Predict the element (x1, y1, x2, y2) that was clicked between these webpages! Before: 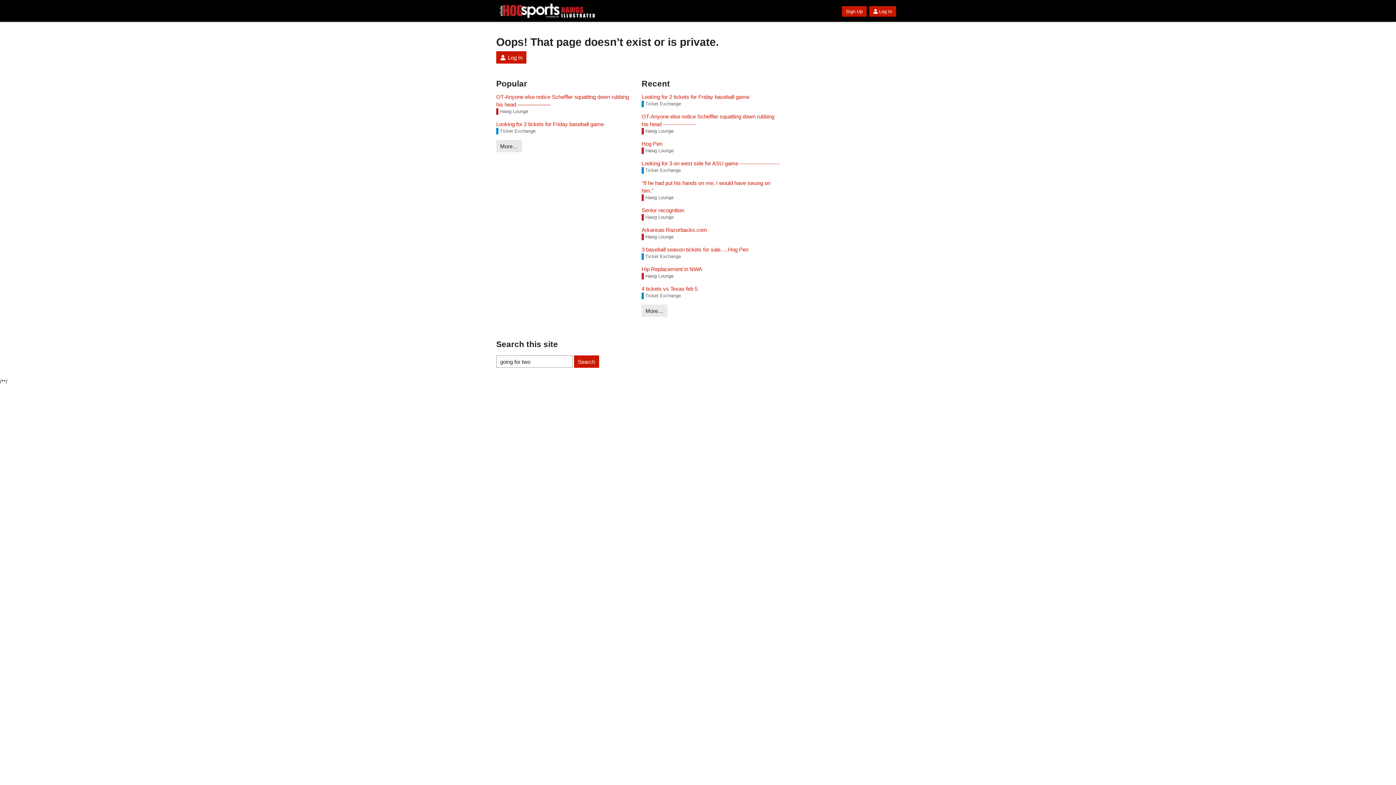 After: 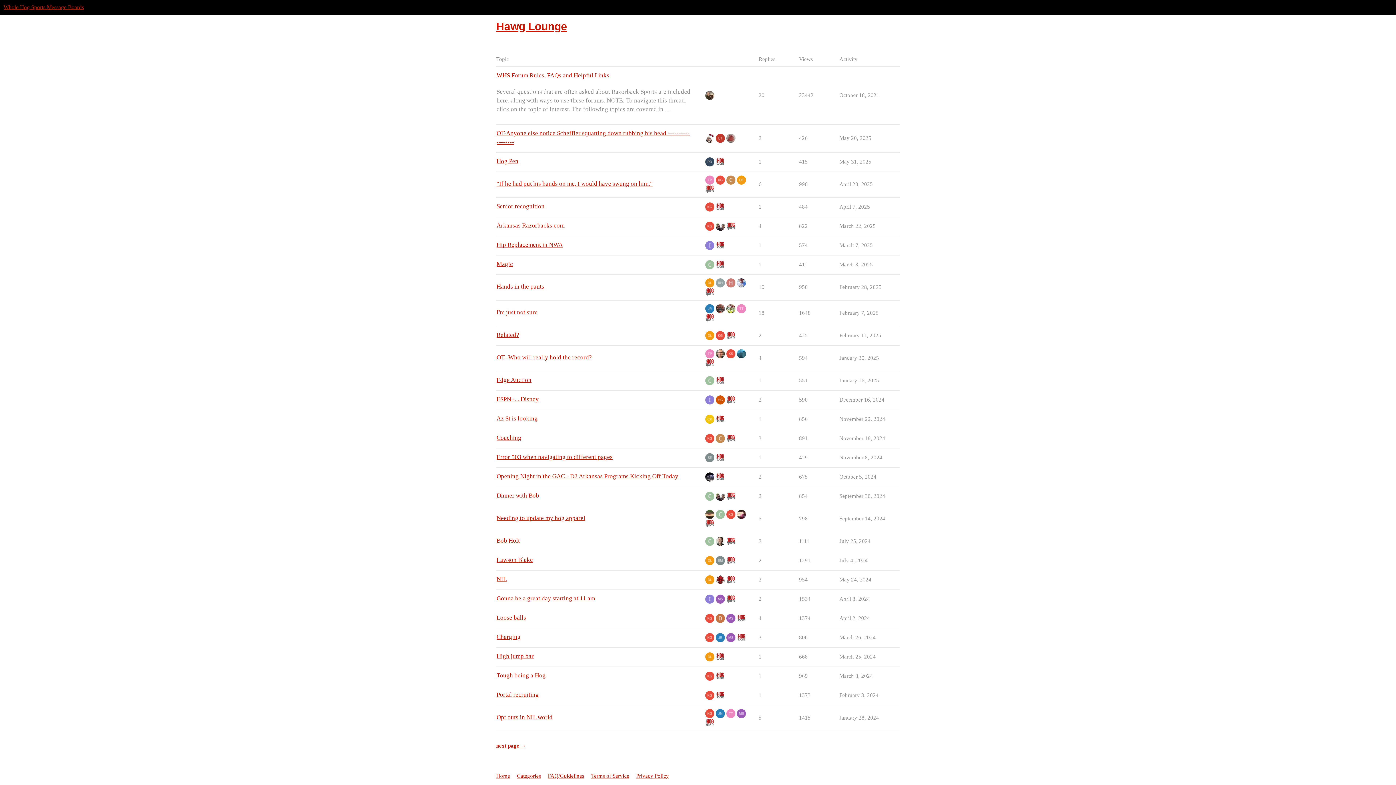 Action: bbox: (641, 214, 673, 220) label: Hawg Lounge